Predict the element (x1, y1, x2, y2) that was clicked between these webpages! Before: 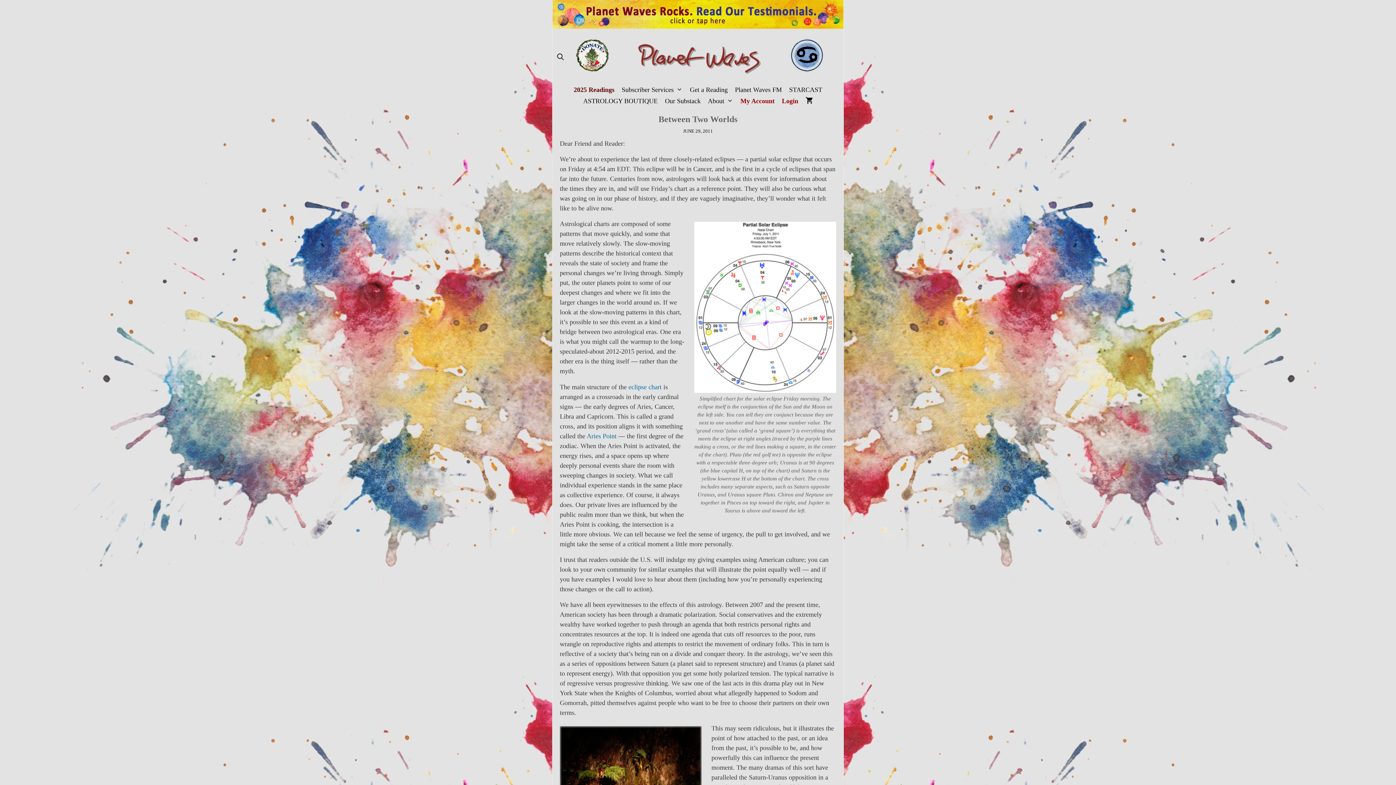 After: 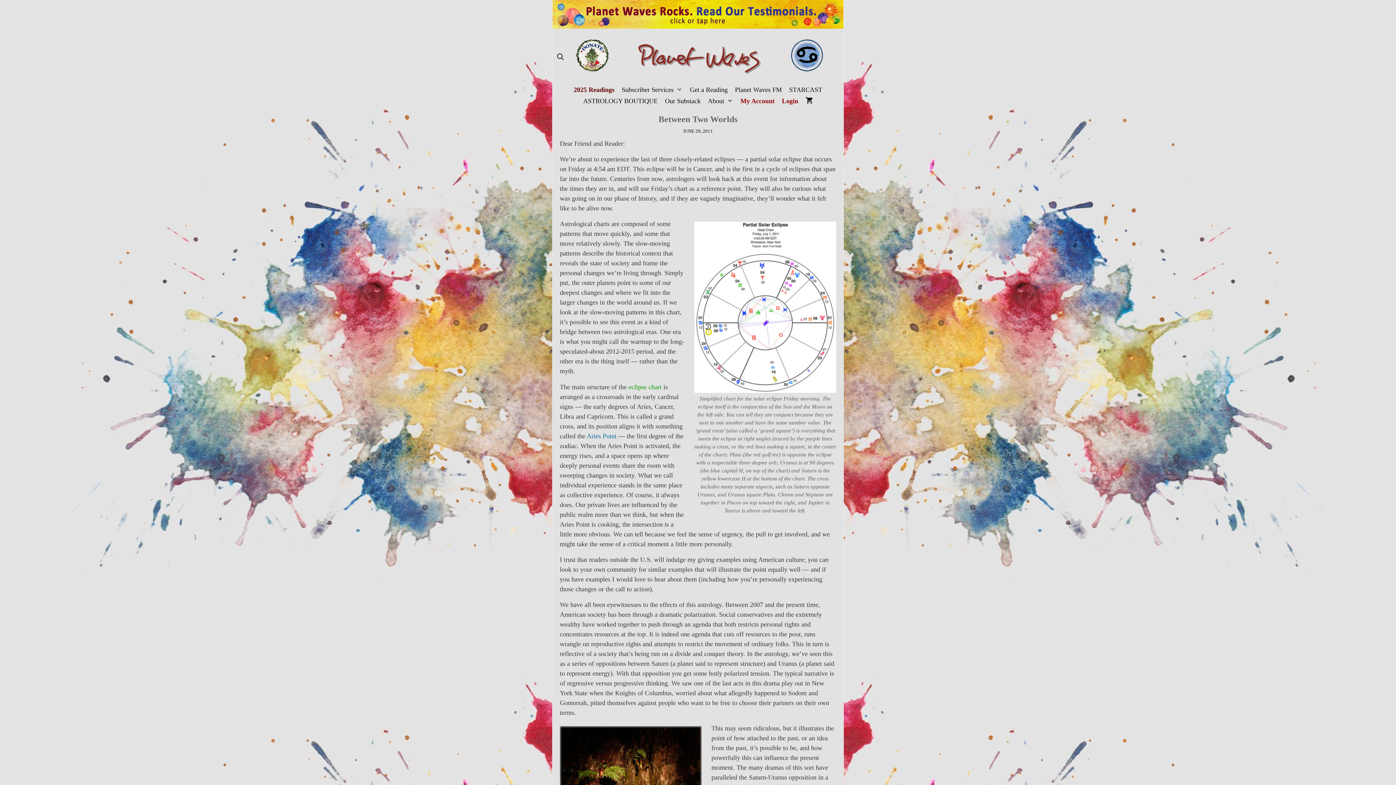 Action: bbox: (628, 383, 661, 390) label: eclipse chart